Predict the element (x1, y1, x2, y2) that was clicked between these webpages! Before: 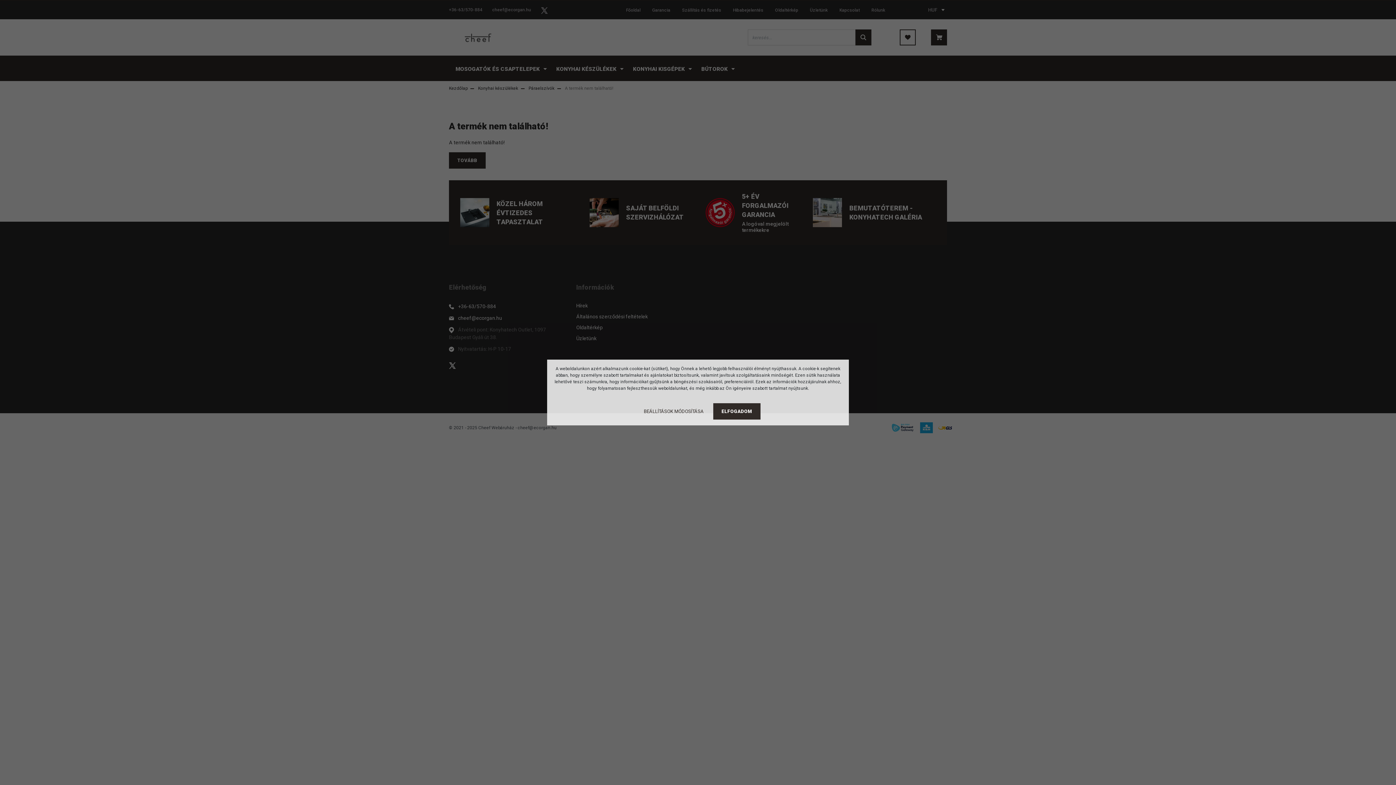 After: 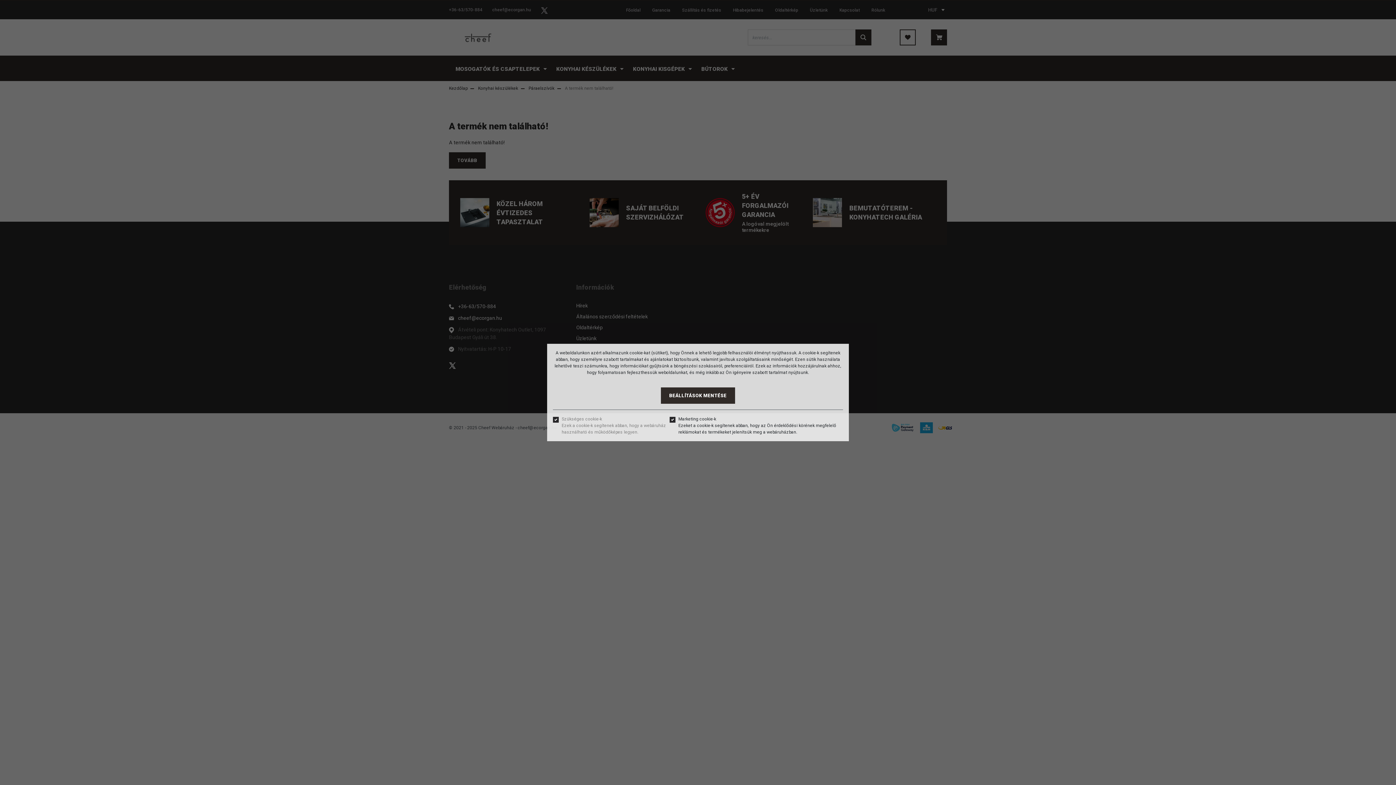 Action: bbox: (635, 403, 712, 419) label: BEÁLLÍTÁSOK MÓDOSÍTÁSA